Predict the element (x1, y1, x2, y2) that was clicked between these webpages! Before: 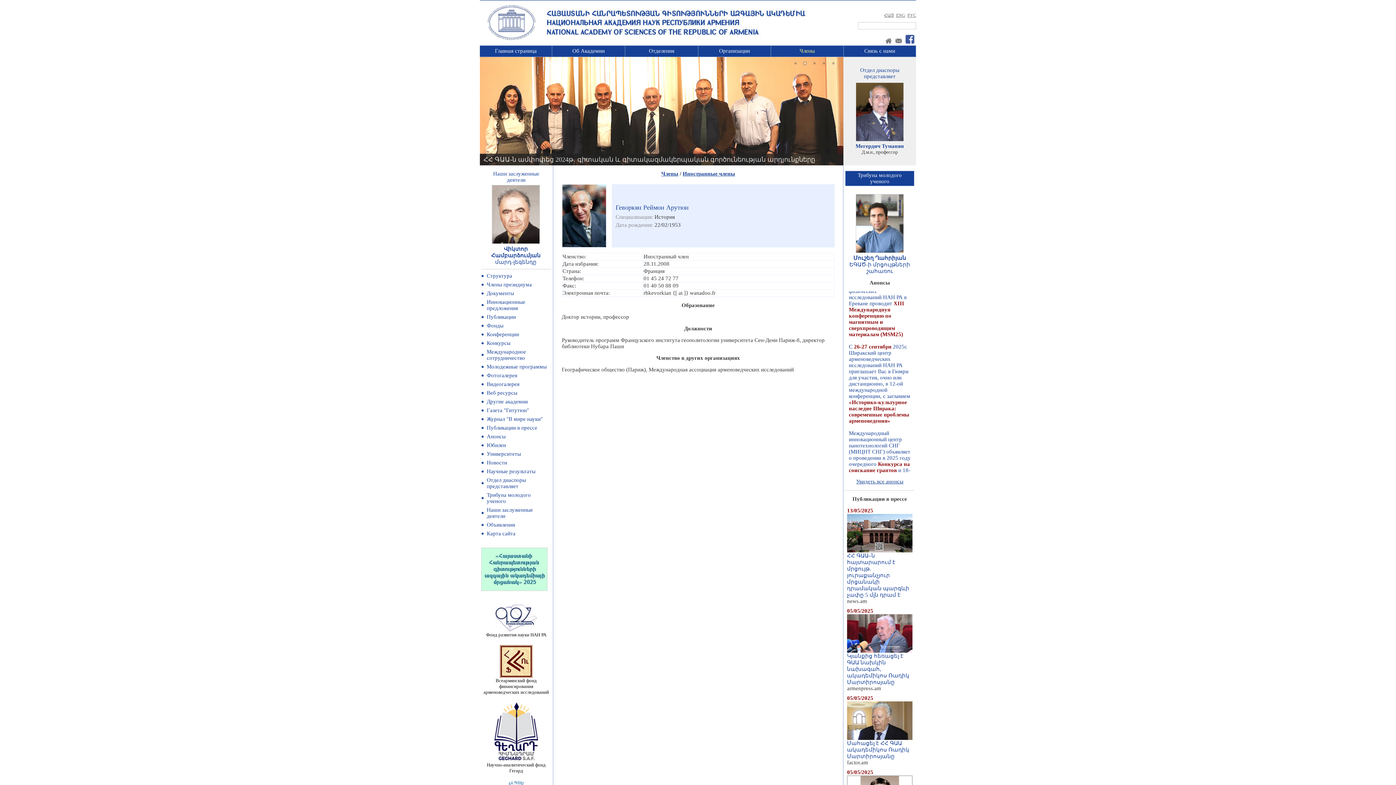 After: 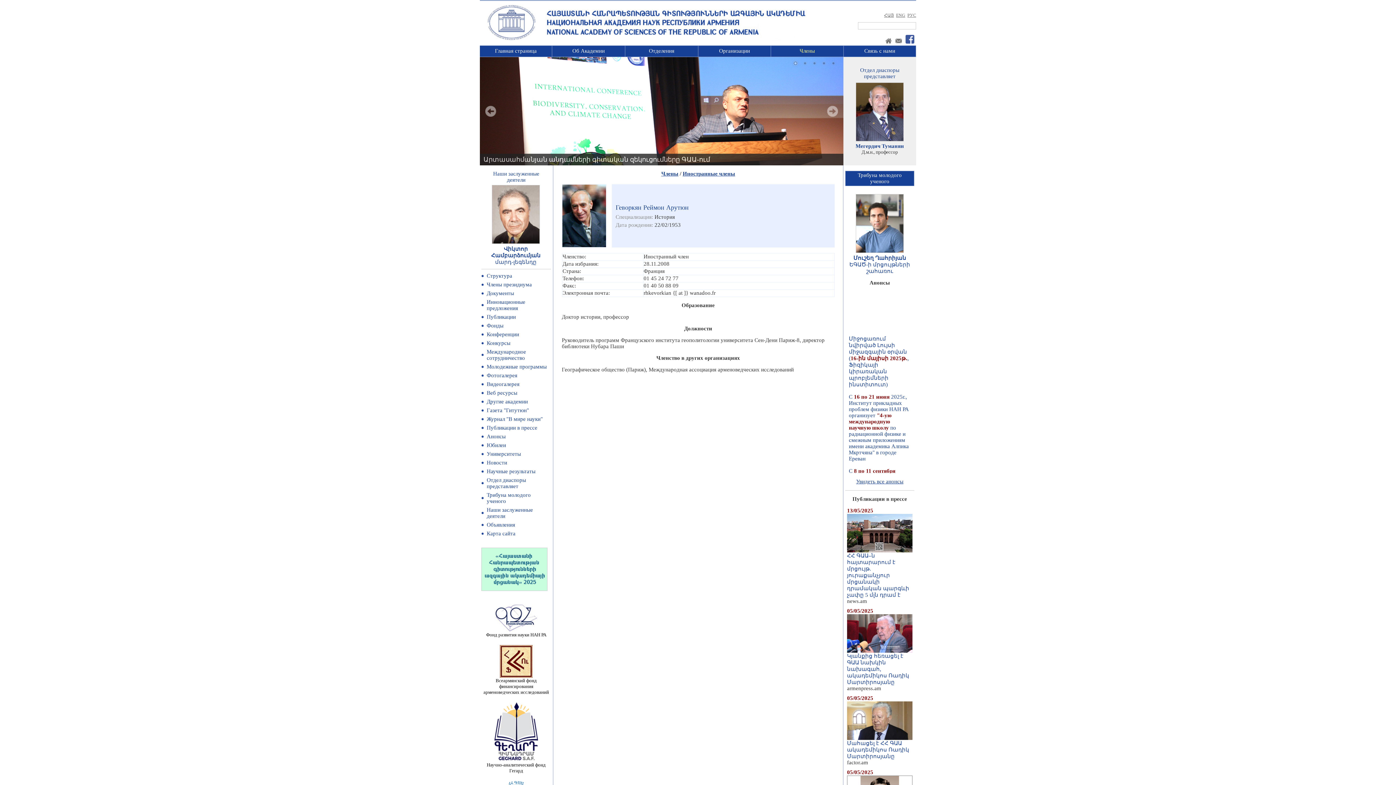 Action: label: 3 bbox: (810, 60, 818, 68)